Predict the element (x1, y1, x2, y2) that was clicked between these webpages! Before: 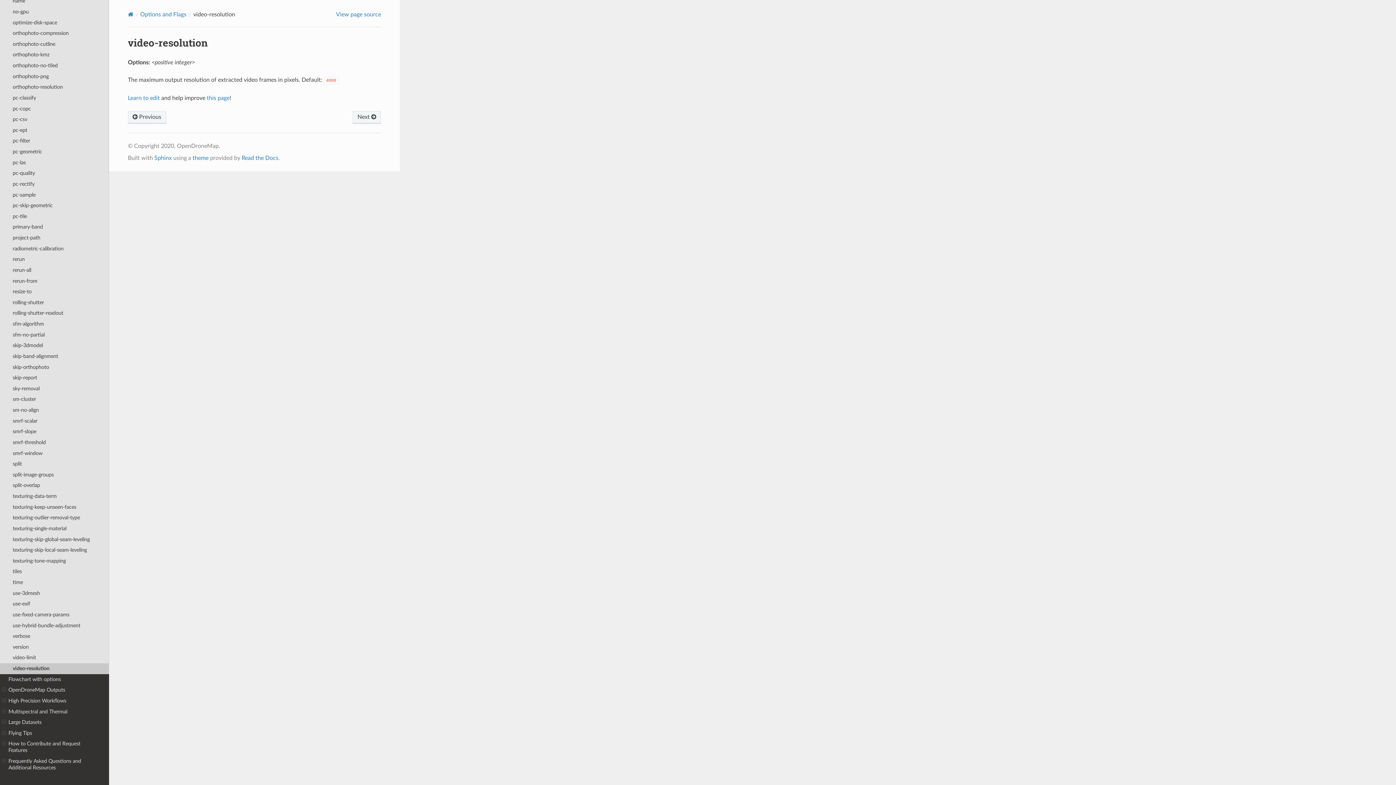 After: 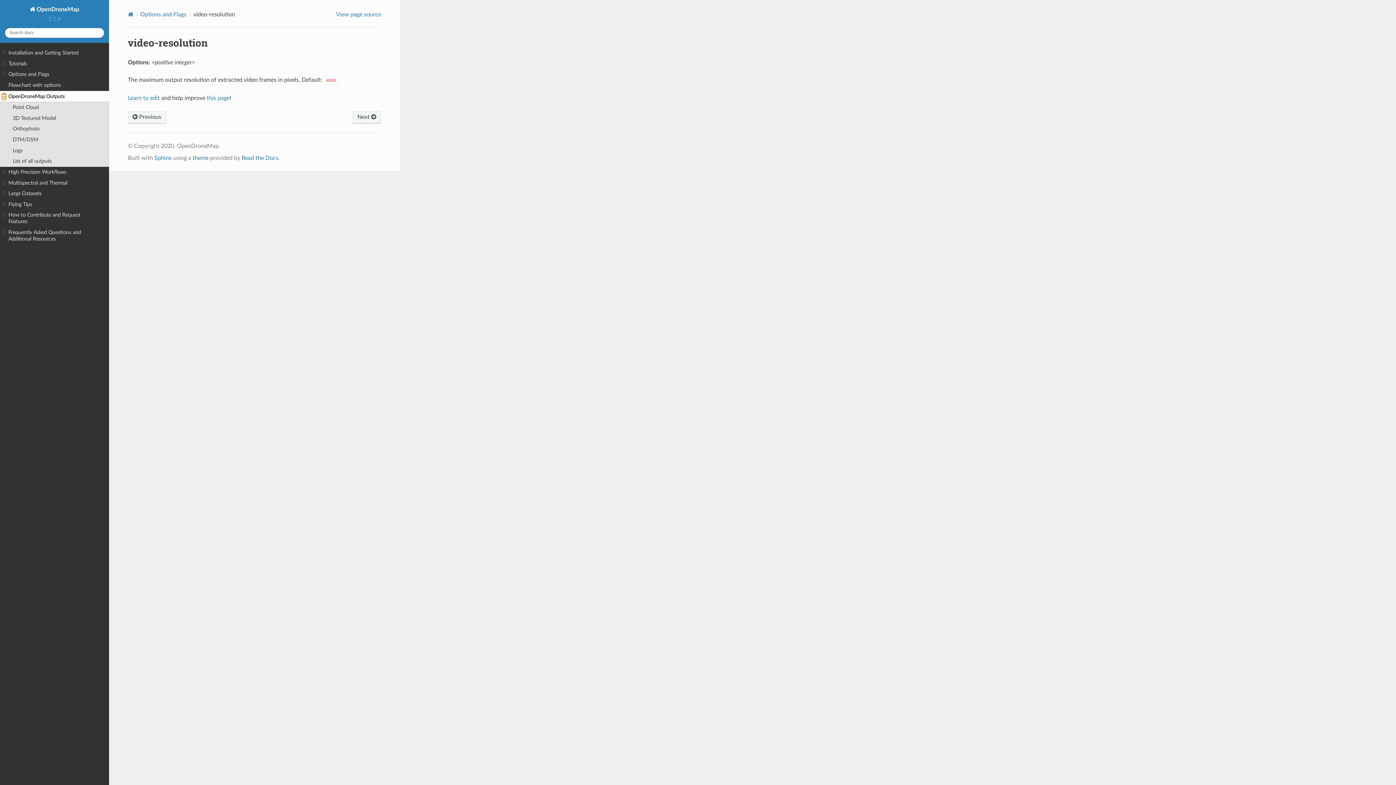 Action: bbox: (2, 687, 6, 693)